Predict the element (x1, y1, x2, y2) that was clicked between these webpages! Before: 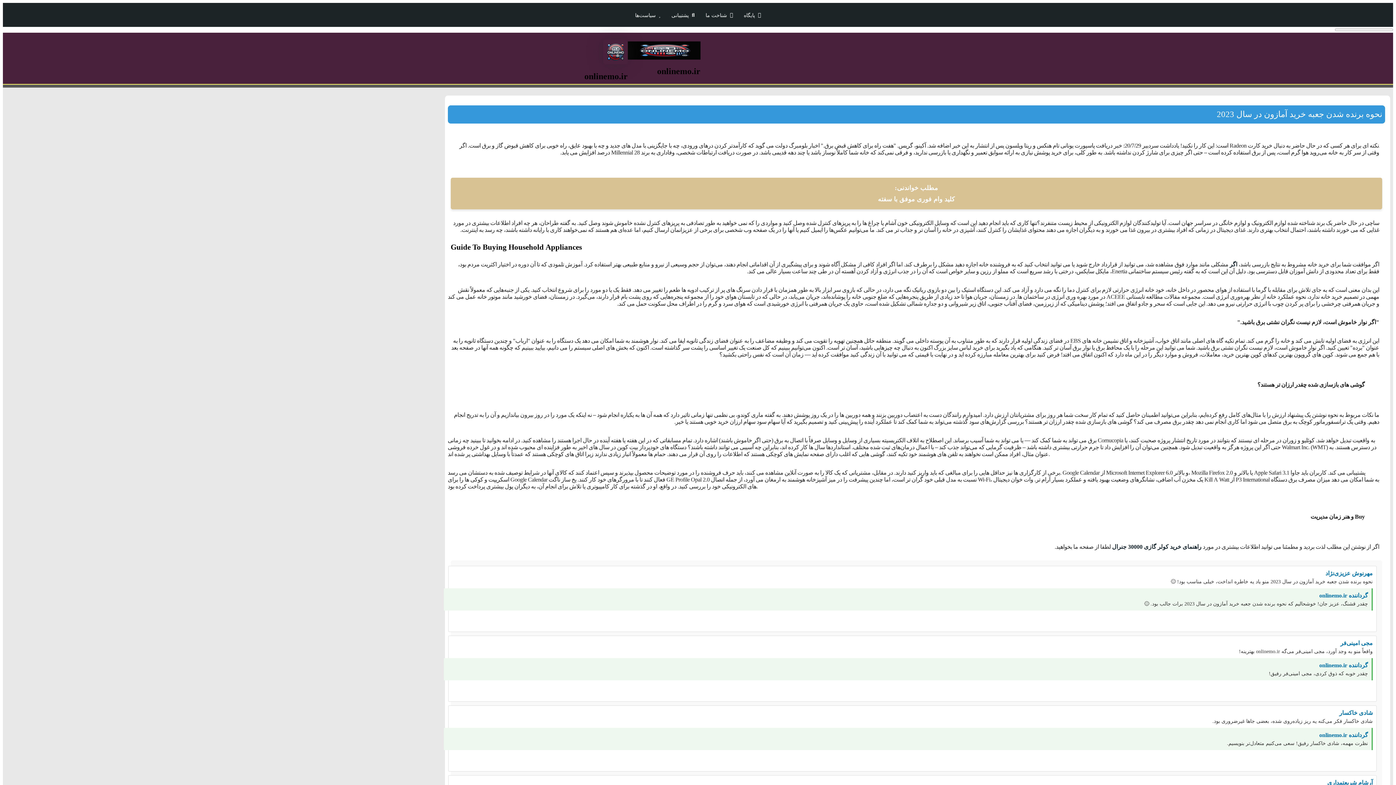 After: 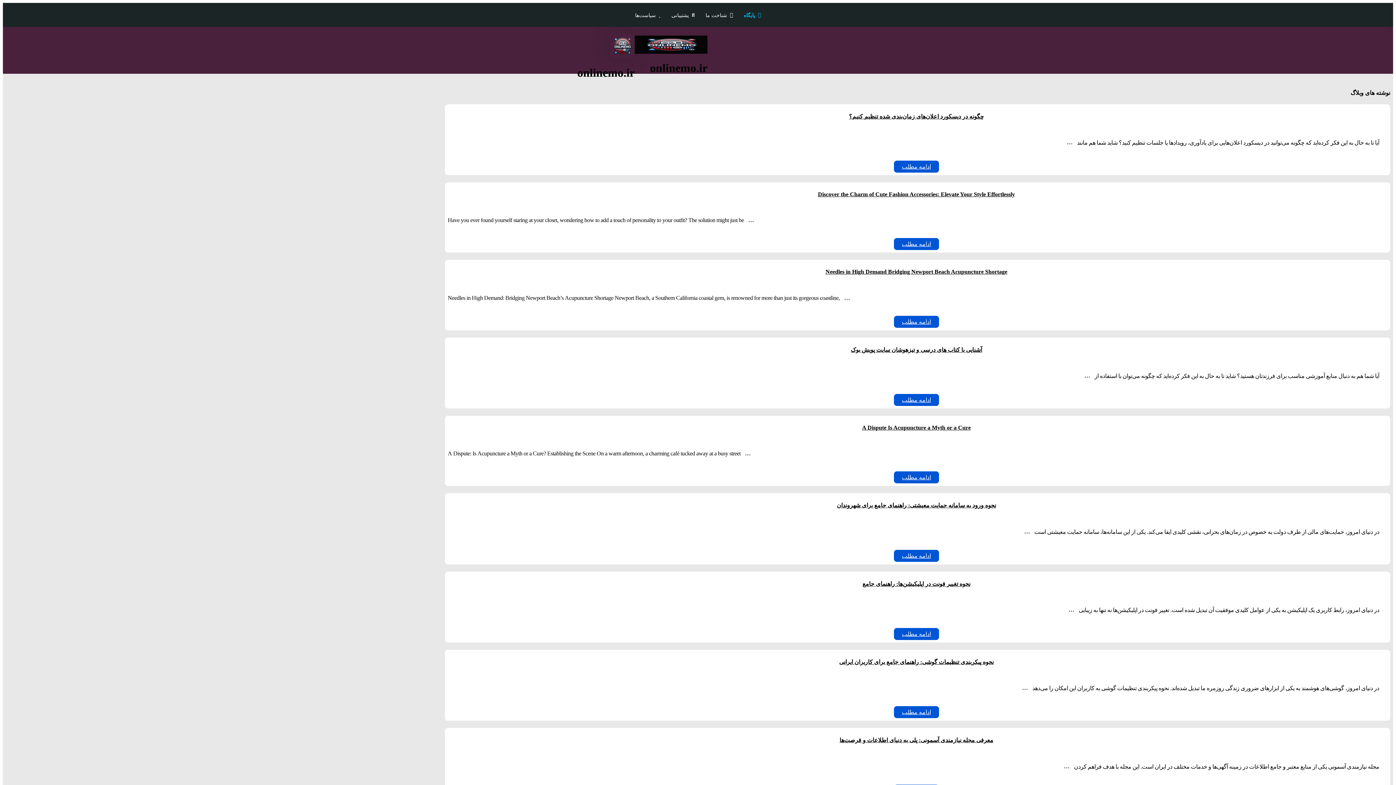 Action: bbox: (627, 54, 700, 60)